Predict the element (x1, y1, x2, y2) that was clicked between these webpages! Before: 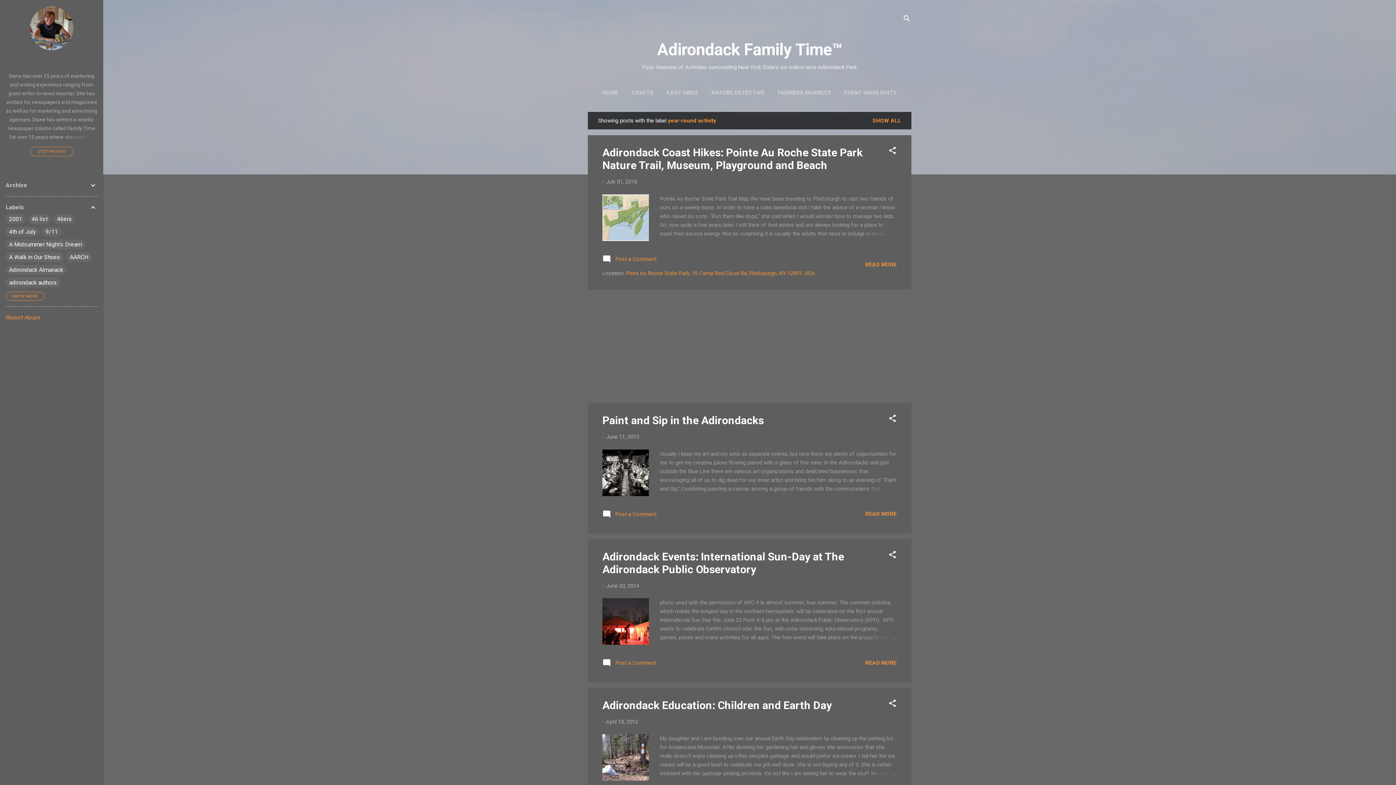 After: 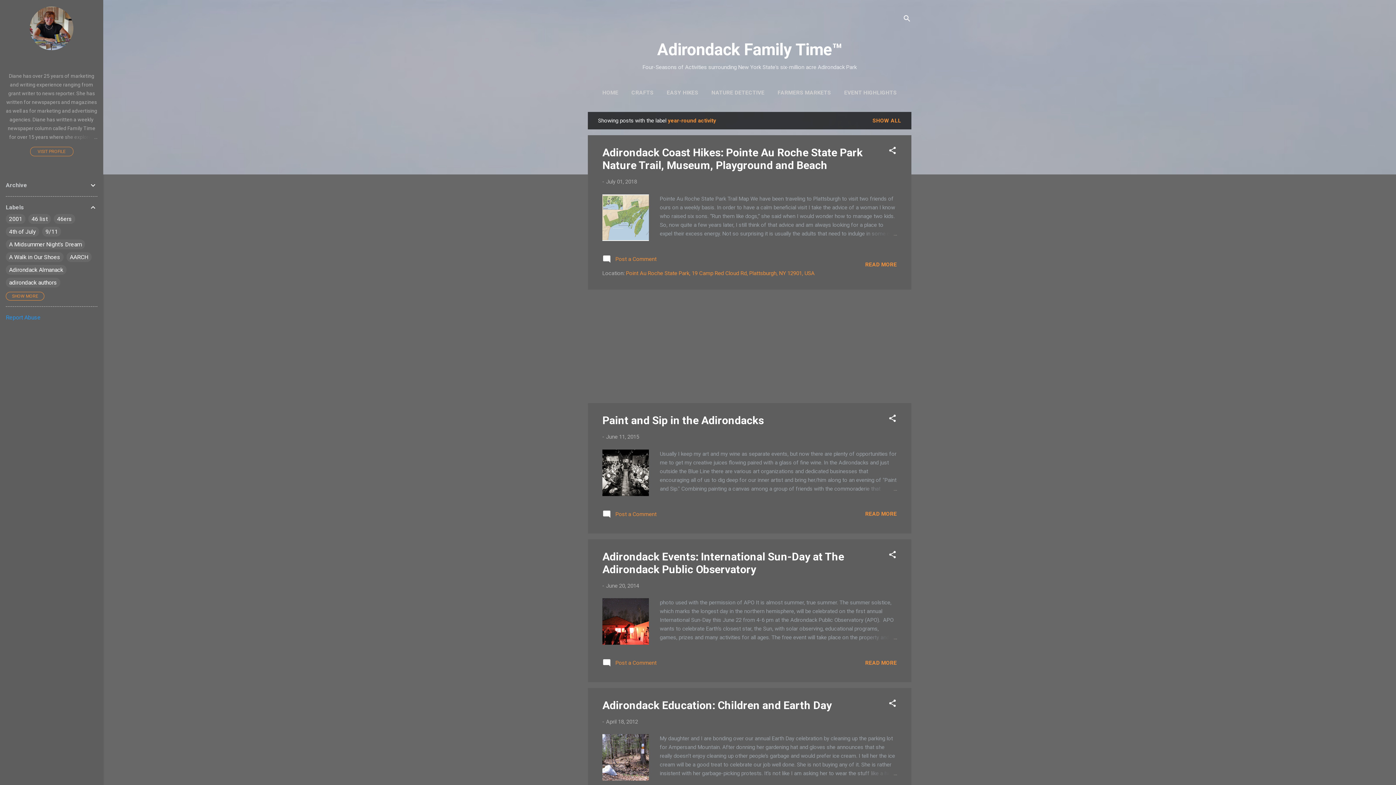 Action: label: Report Abuse bbox: (5, 314, 40, 321)